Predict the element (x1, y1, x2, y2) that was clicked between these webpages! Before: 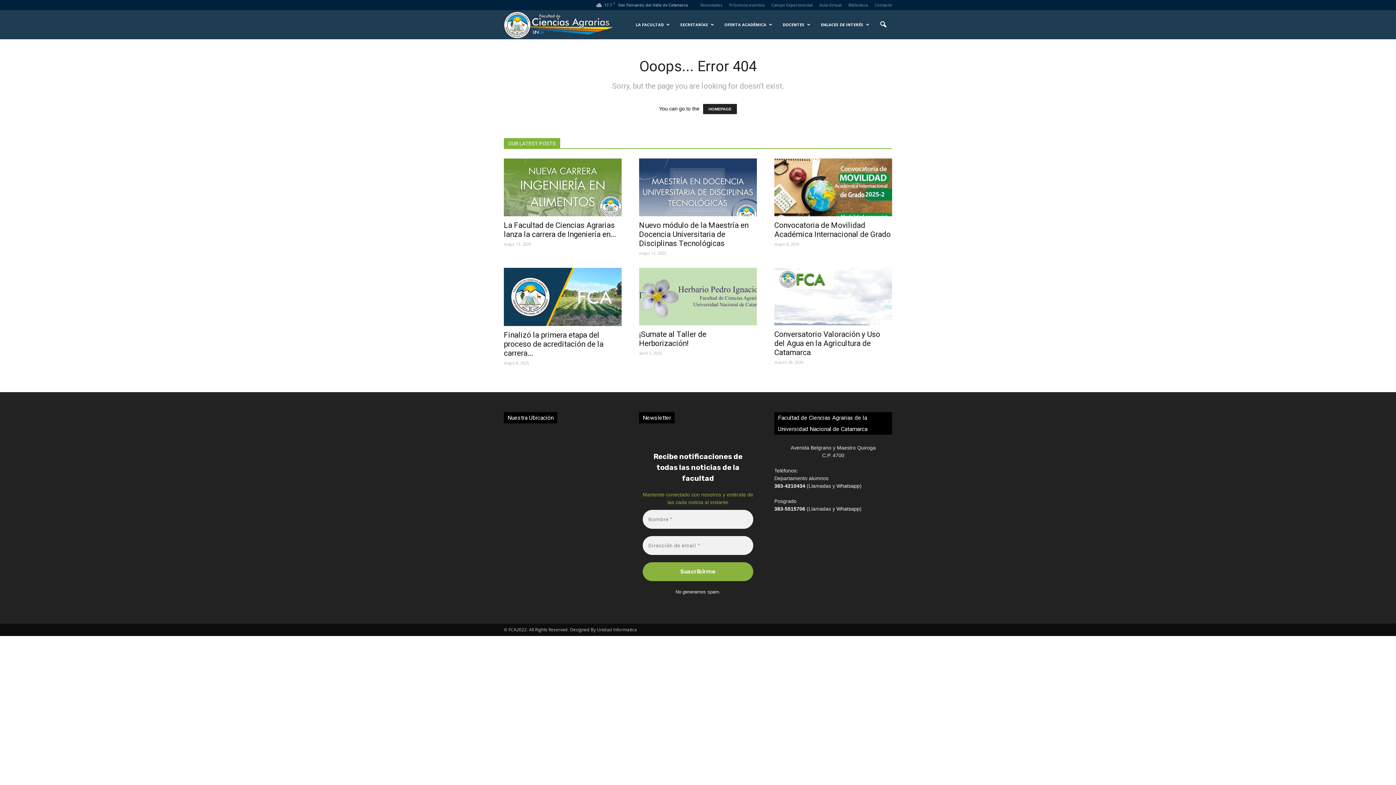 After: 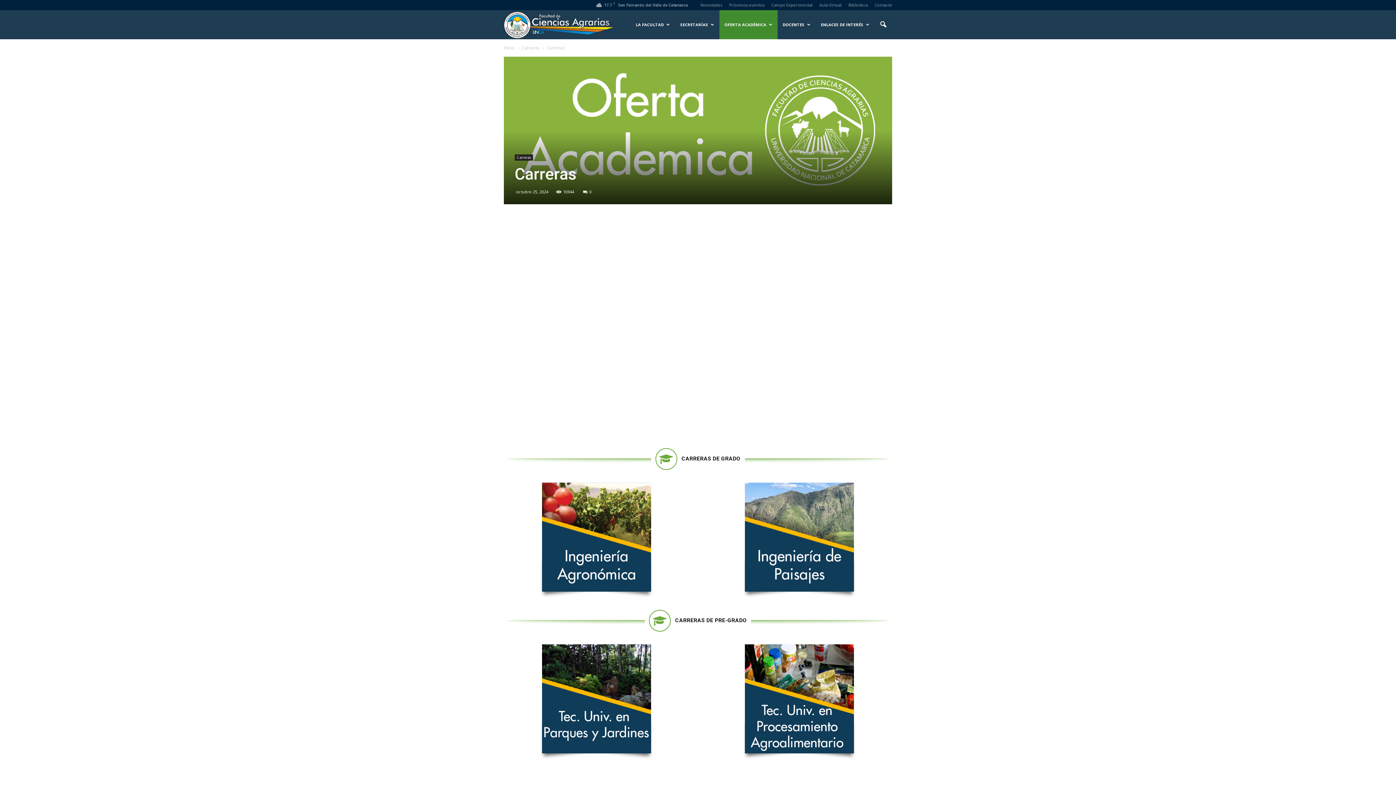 Action: bbox: (719, 10, 777, 39) label: OFERTA ACADÉMICA